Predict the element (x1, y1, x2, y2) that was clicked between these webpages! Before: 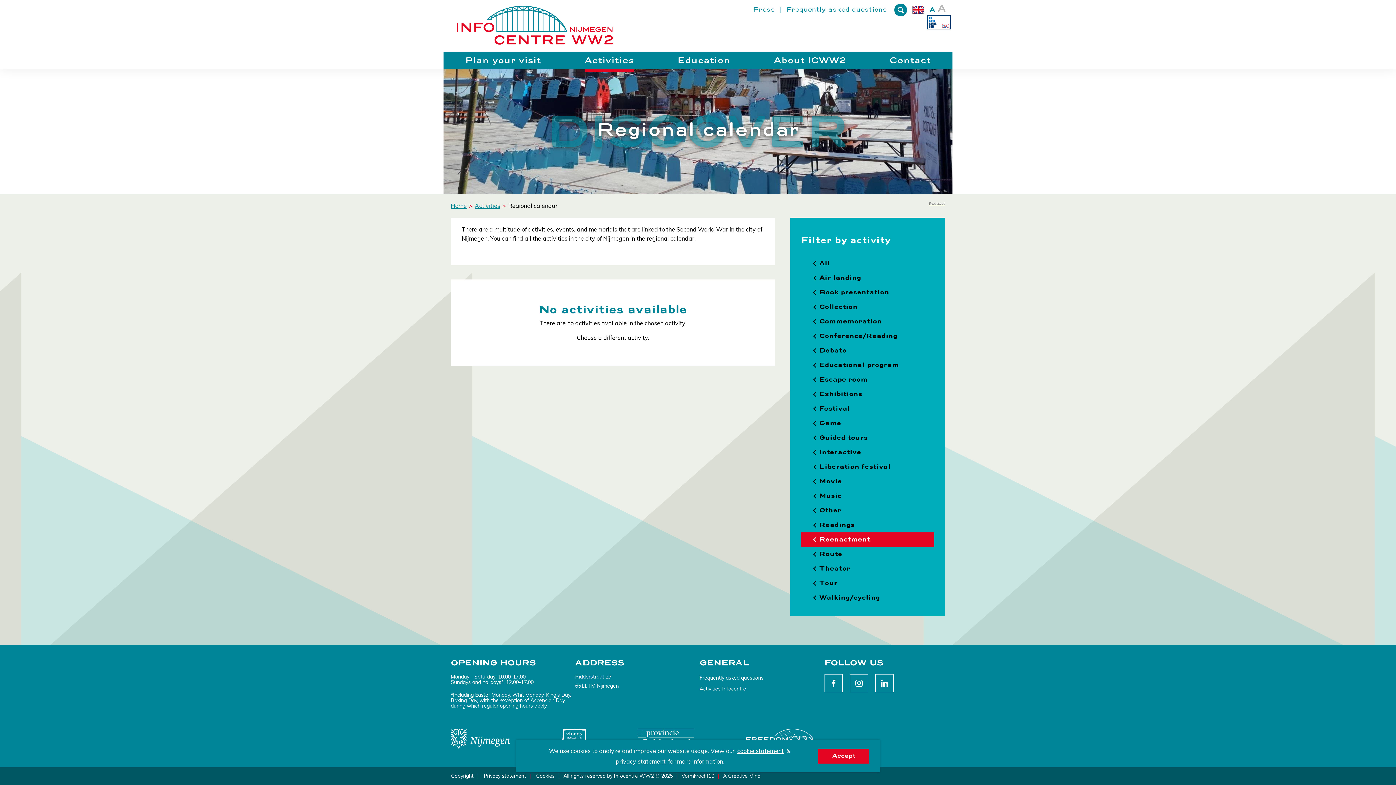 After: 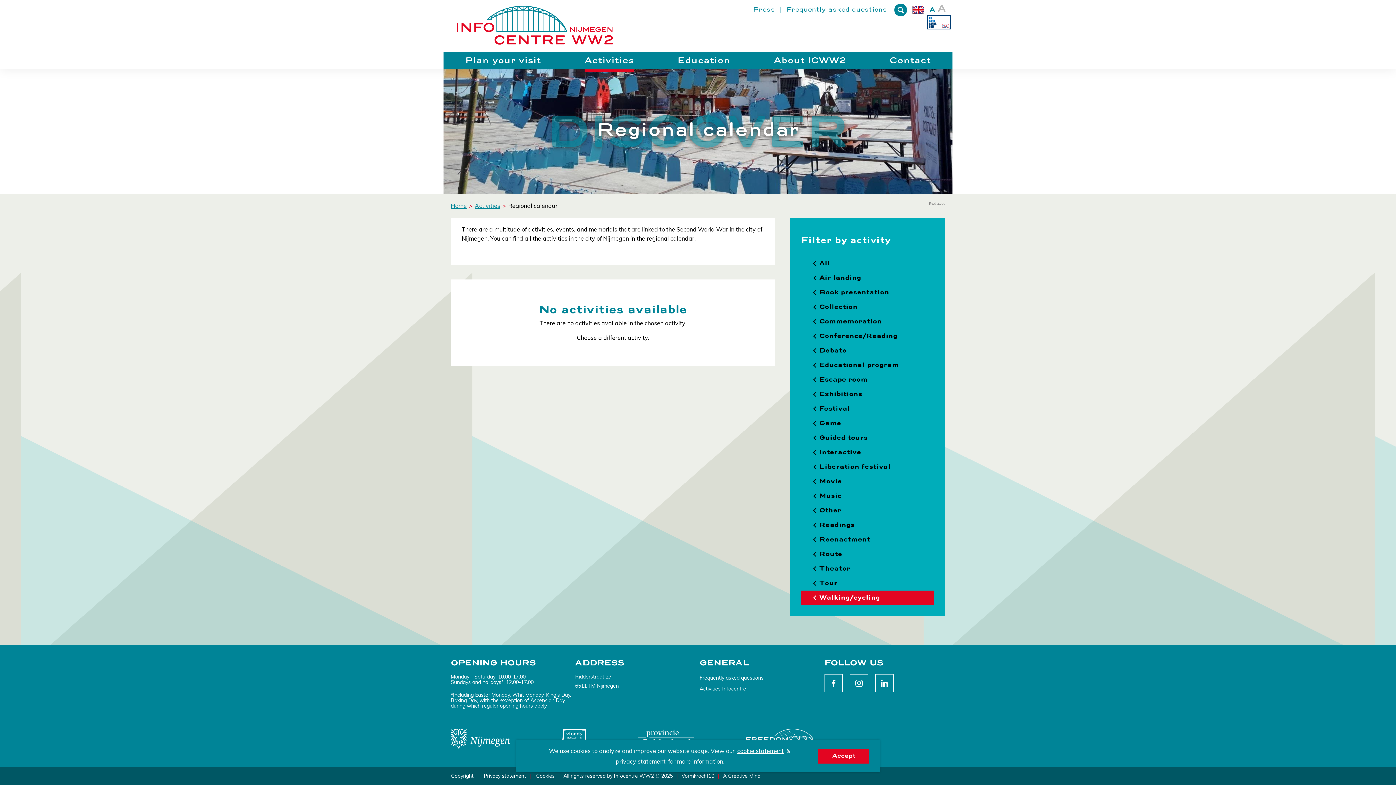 Action: label: Walking/cycling bbox: (801, 590, 934, 605)